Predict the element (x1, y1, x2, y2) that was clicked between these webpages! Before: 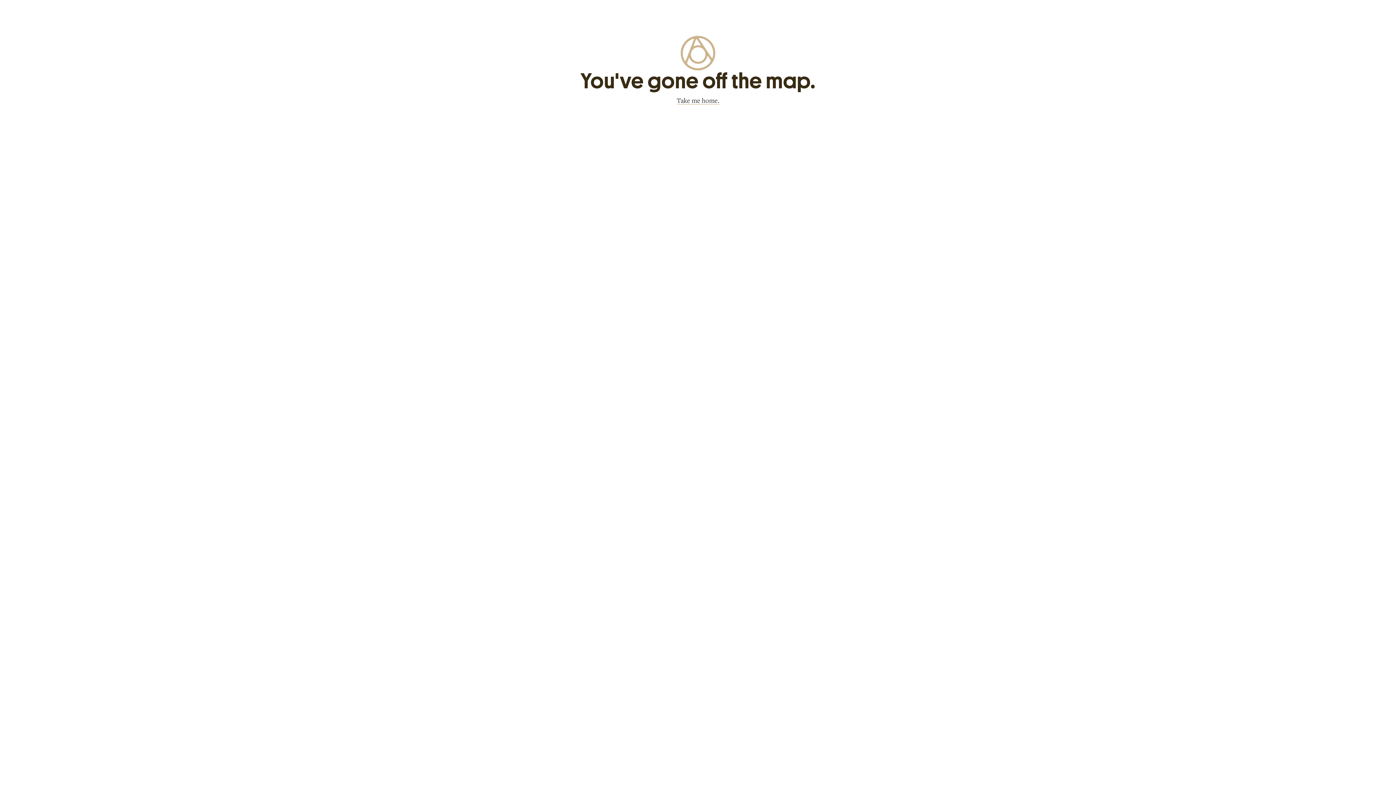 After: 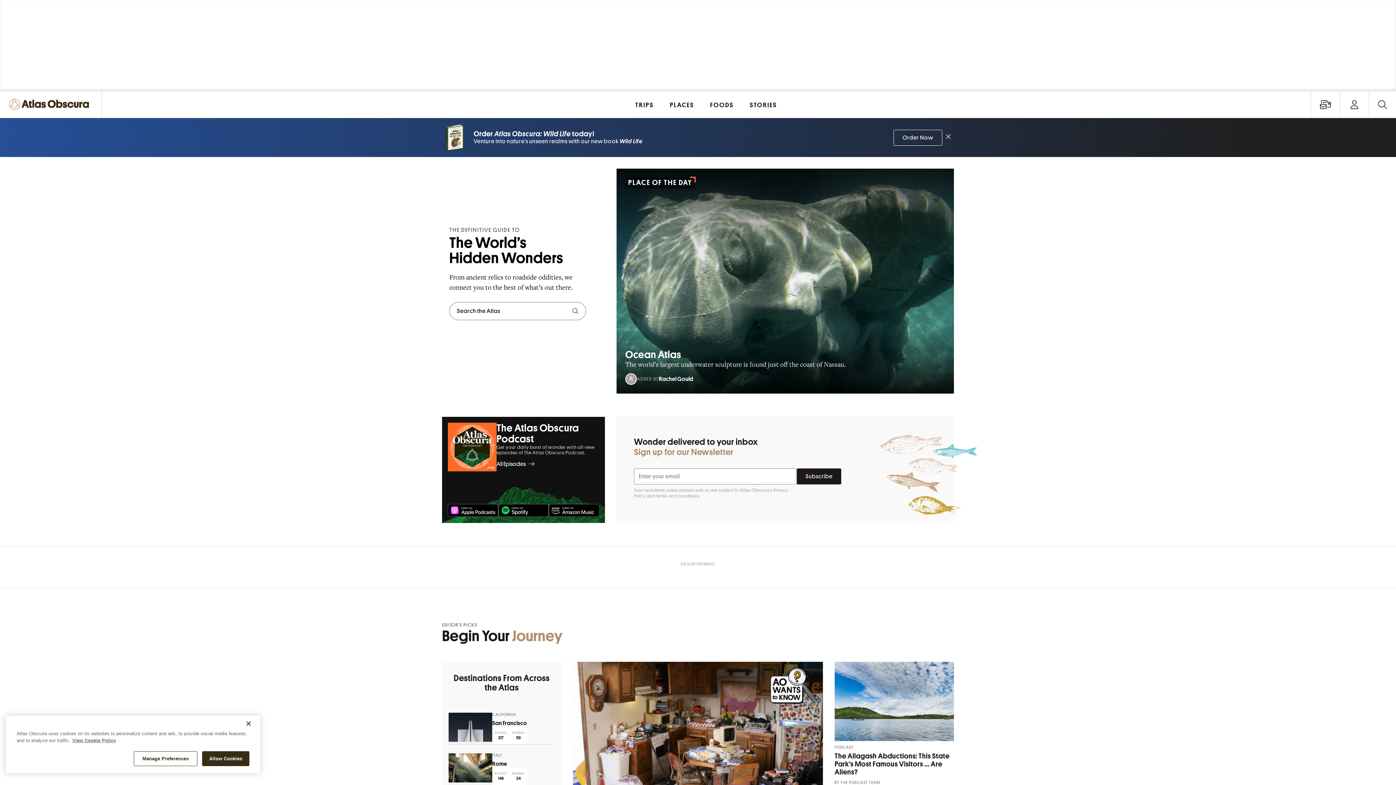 Action: bbox: (676, 98, 719, 104) label: Take me home.